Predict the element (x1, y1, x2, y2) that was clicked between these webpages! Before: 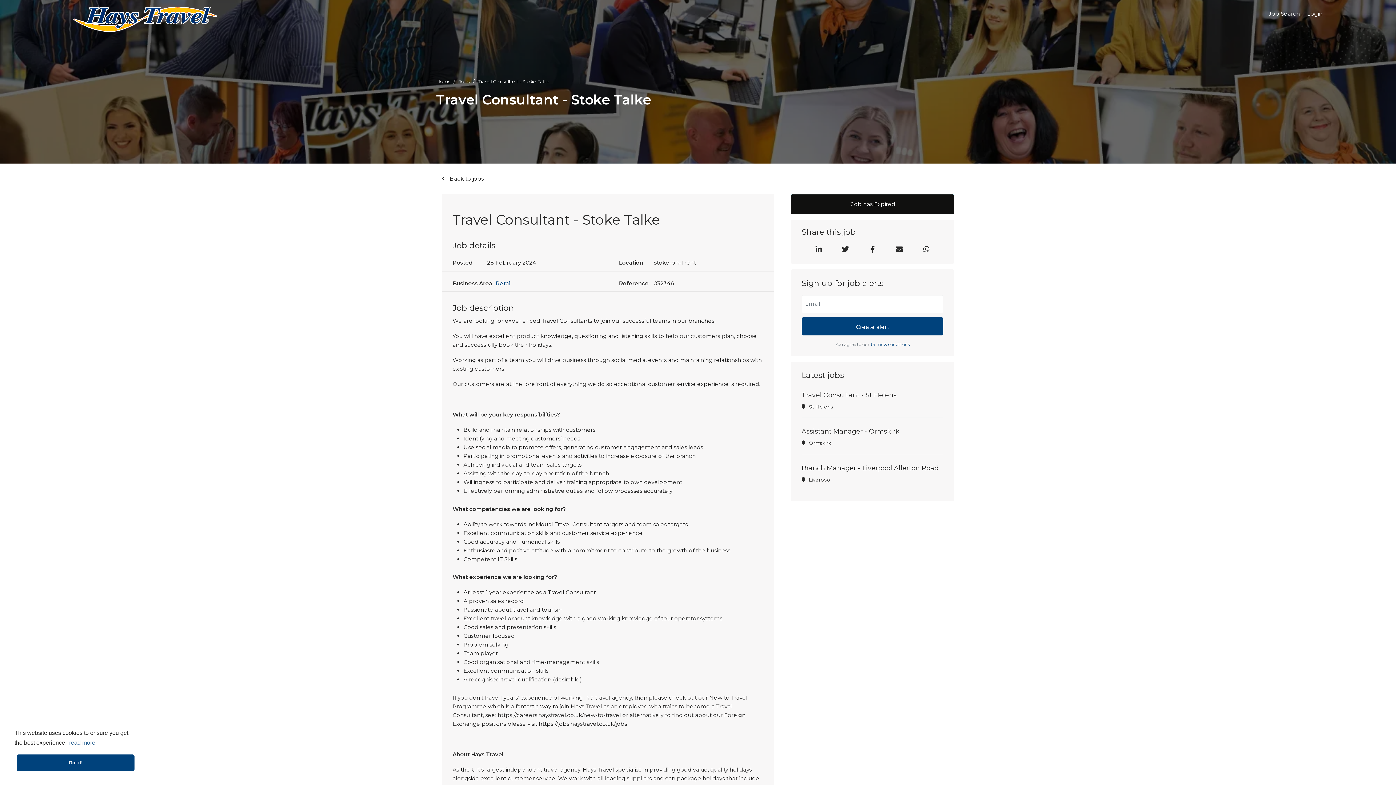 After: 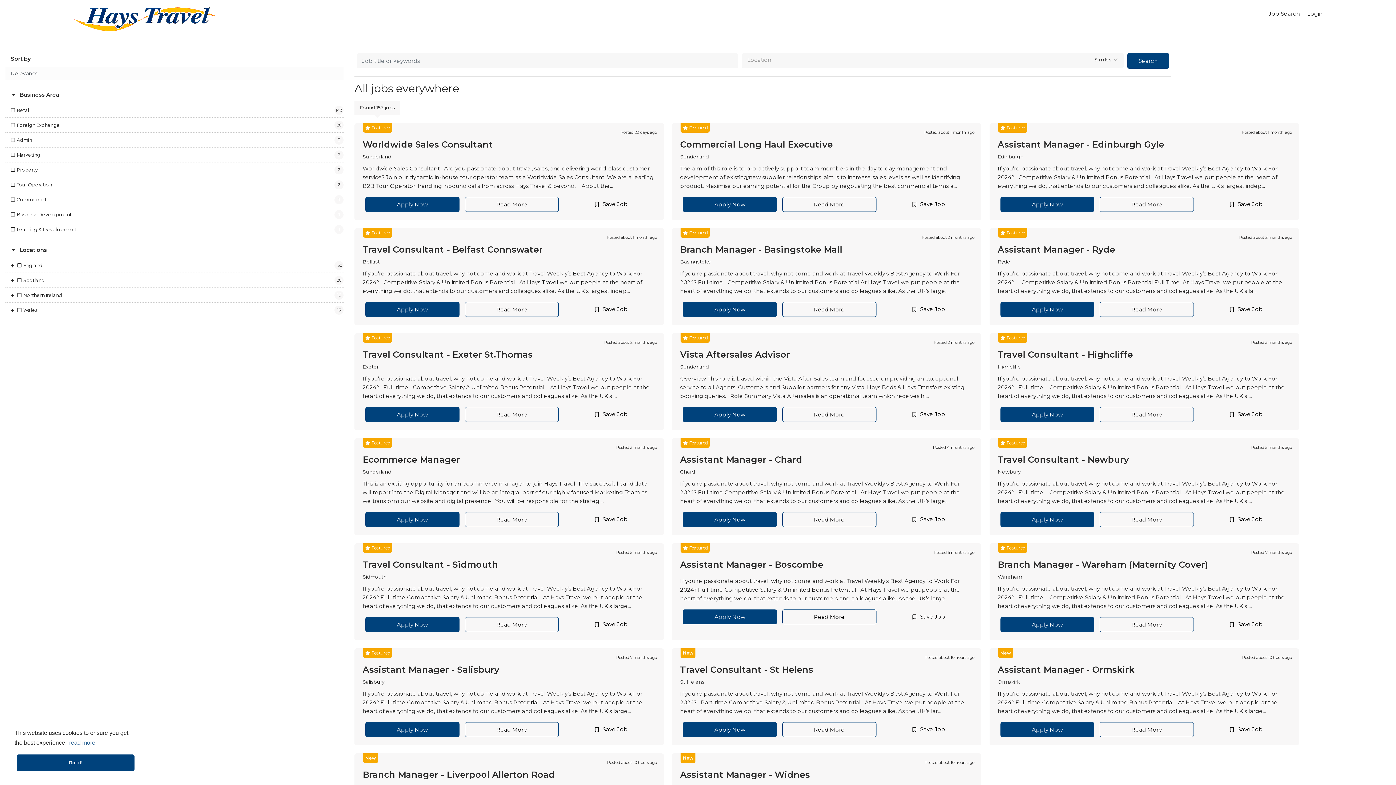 Action: bbox: (1269, 8, 1300, 19) label: Job Search